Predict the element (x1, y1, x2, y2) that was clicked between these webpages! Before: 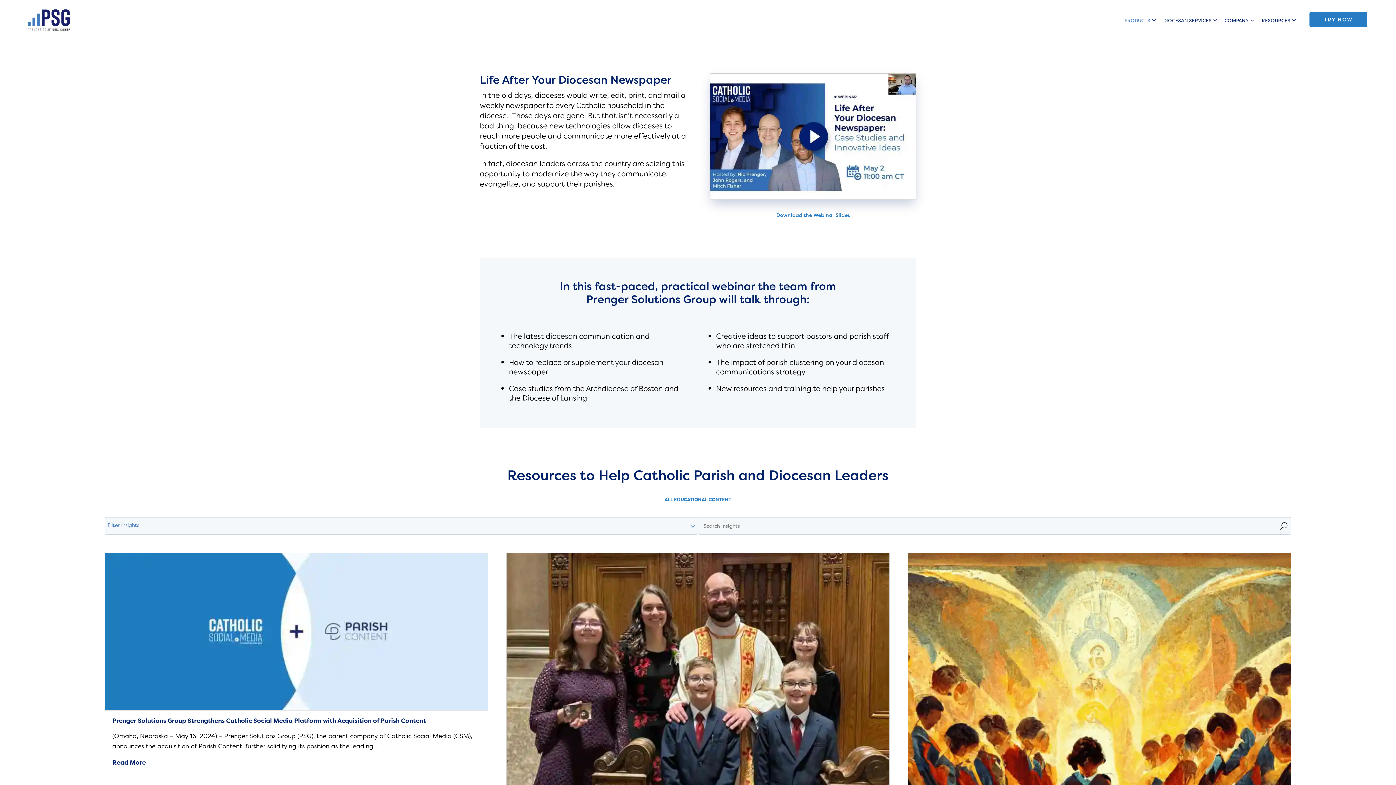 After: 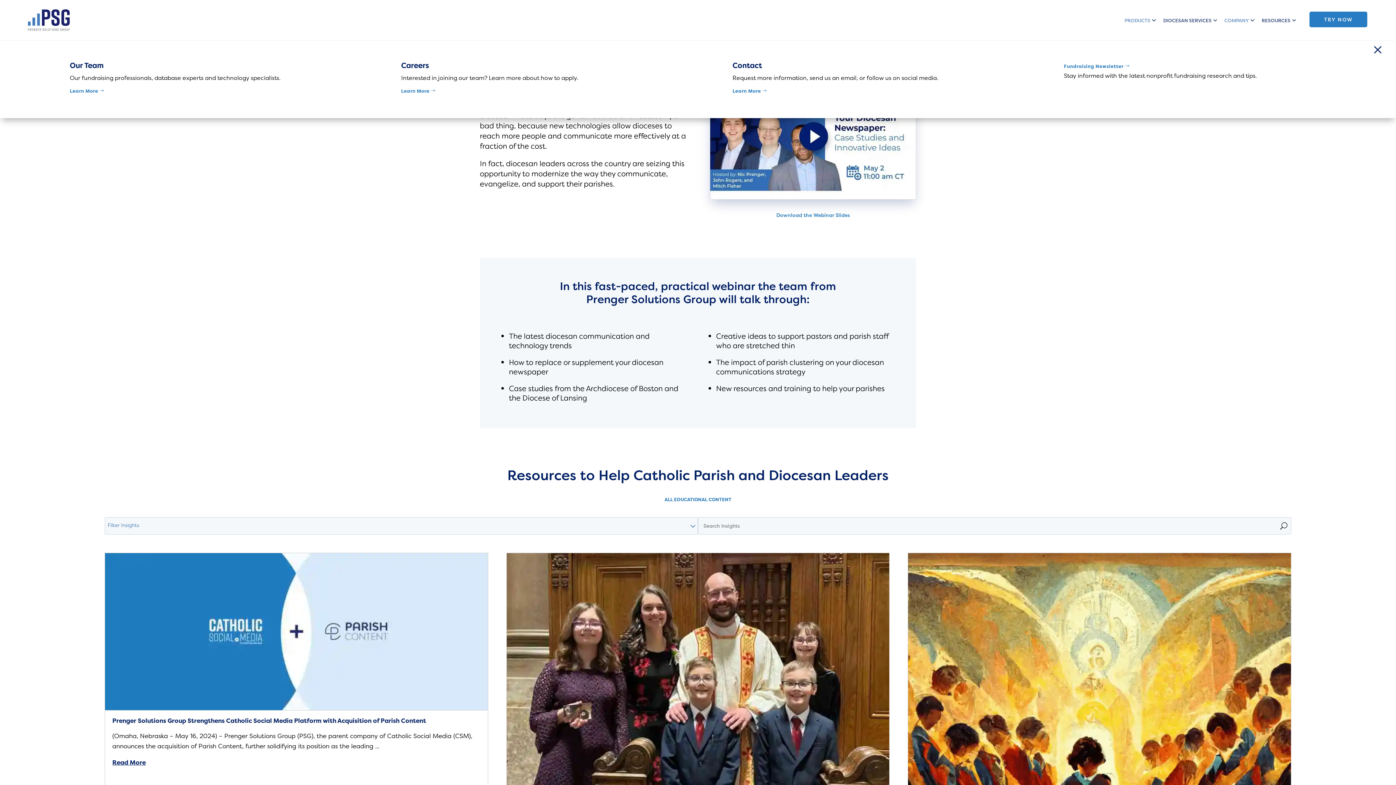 Action: bbox: (1224, 17, 1252, 23) label: COMPANY